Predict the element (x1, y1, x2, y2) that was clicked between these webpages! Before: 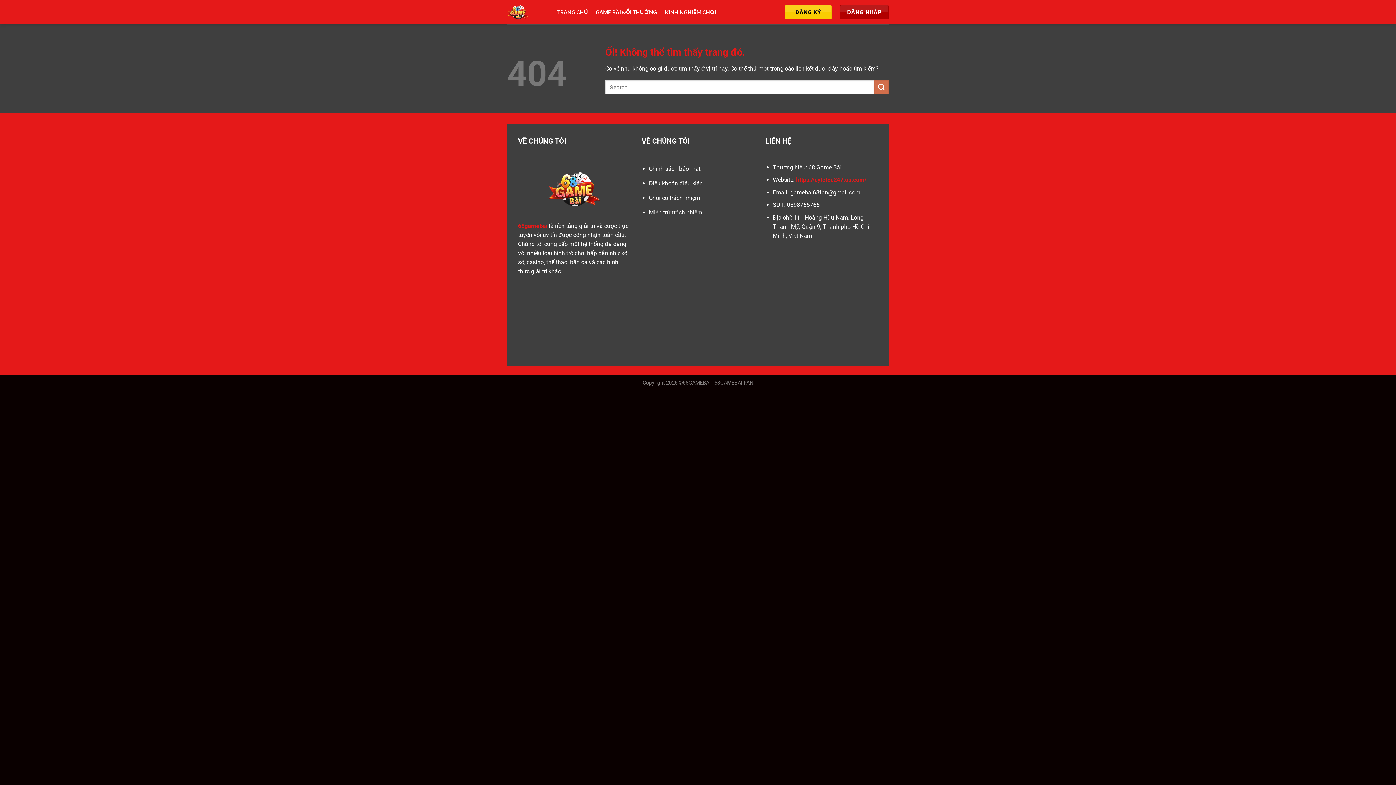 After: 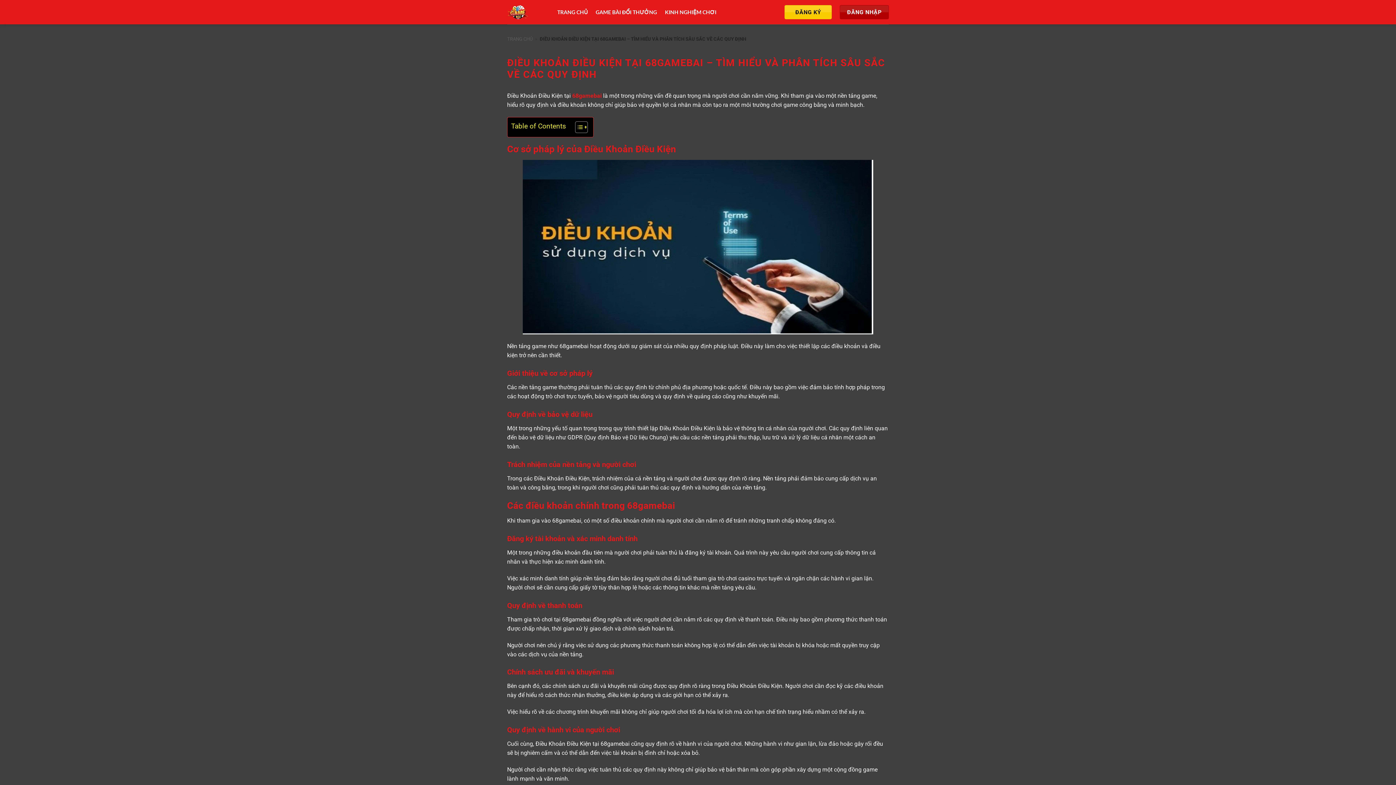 Action: bbox: (649, 177, 754, 191) label: Điều khoản điều kiện